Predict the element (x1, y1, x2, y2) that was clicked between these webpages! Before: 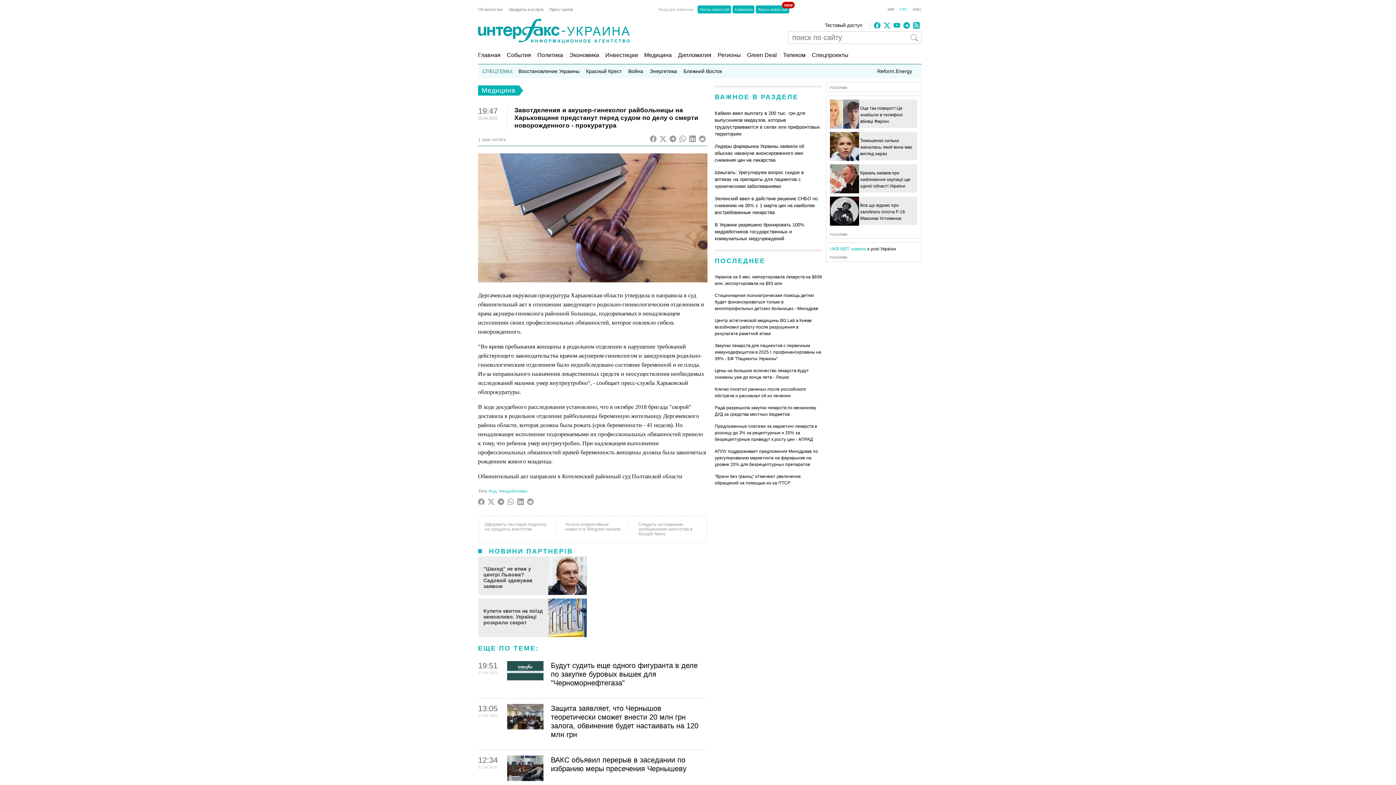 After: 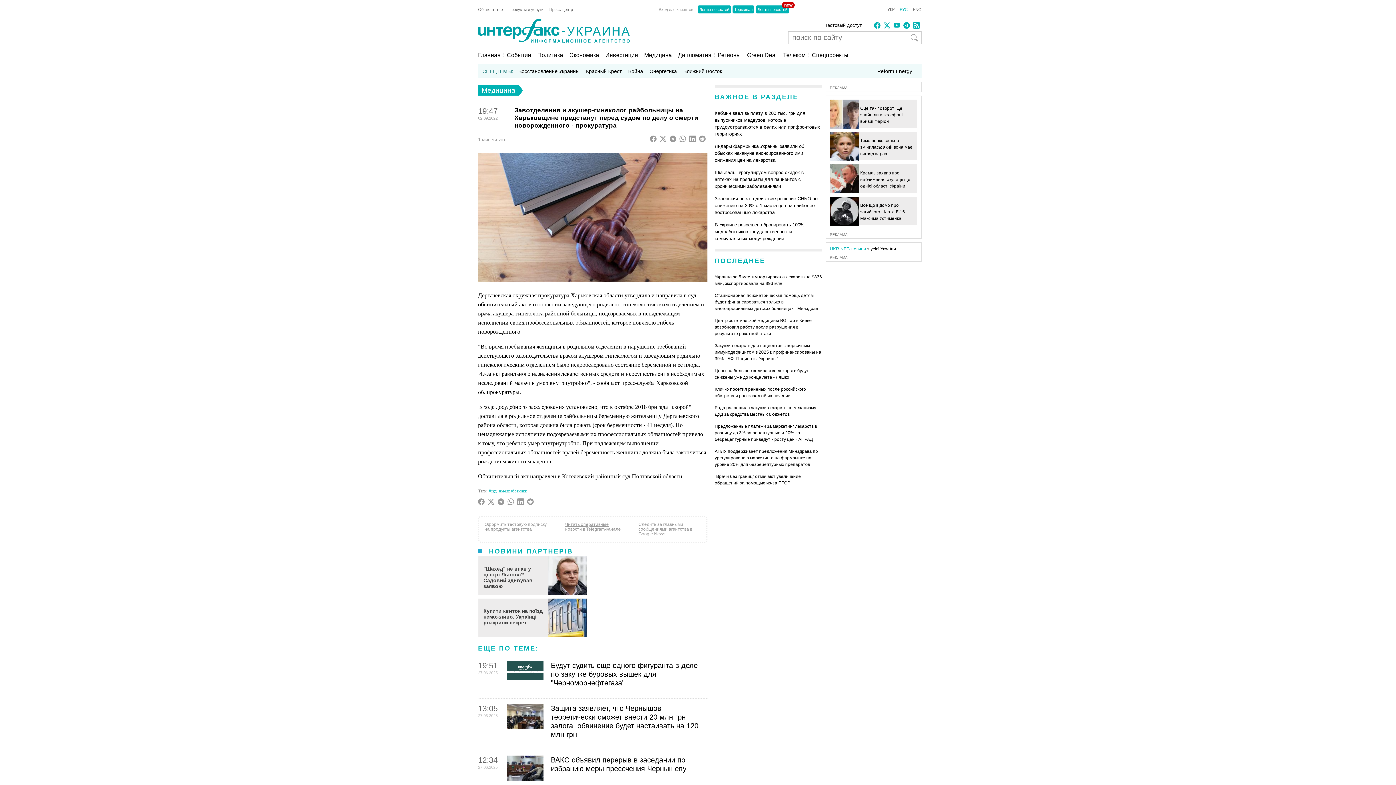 Action: label: Читать оперативные новости в Telegram-канале bbox: (563, 522, 621, 531)